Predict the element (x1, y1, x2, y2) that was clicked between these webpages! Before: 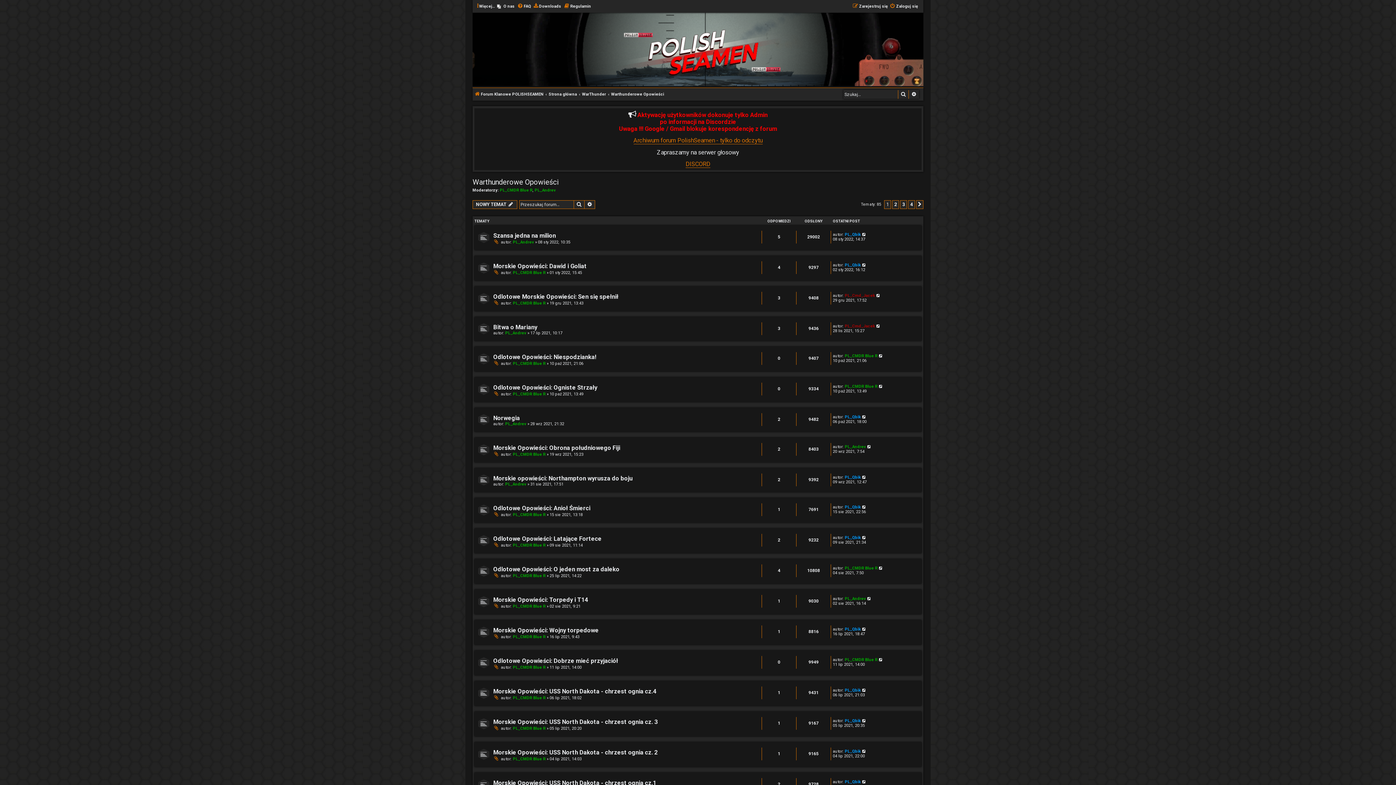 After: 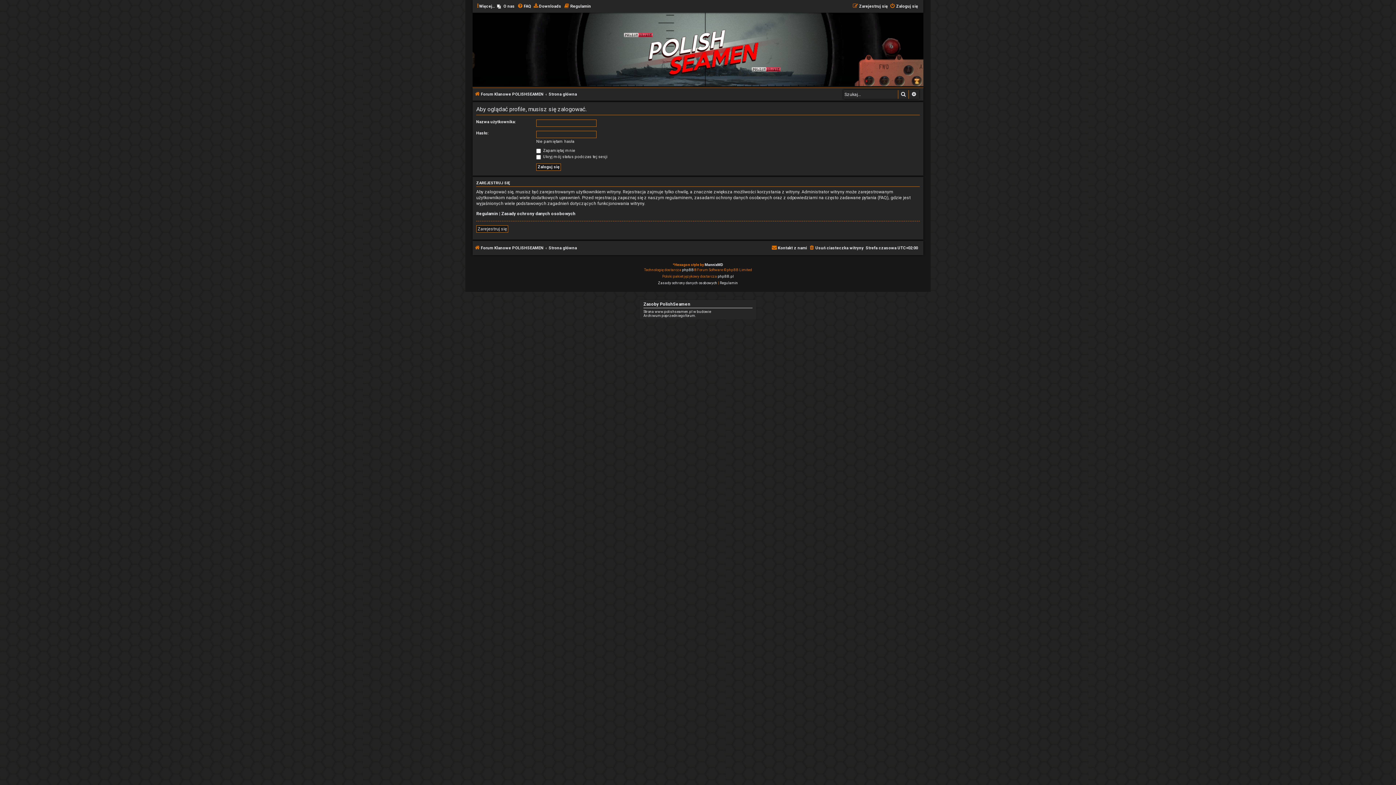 Action: label: PL_CMDR Blue R bbox: (513, 696, 545, 700)